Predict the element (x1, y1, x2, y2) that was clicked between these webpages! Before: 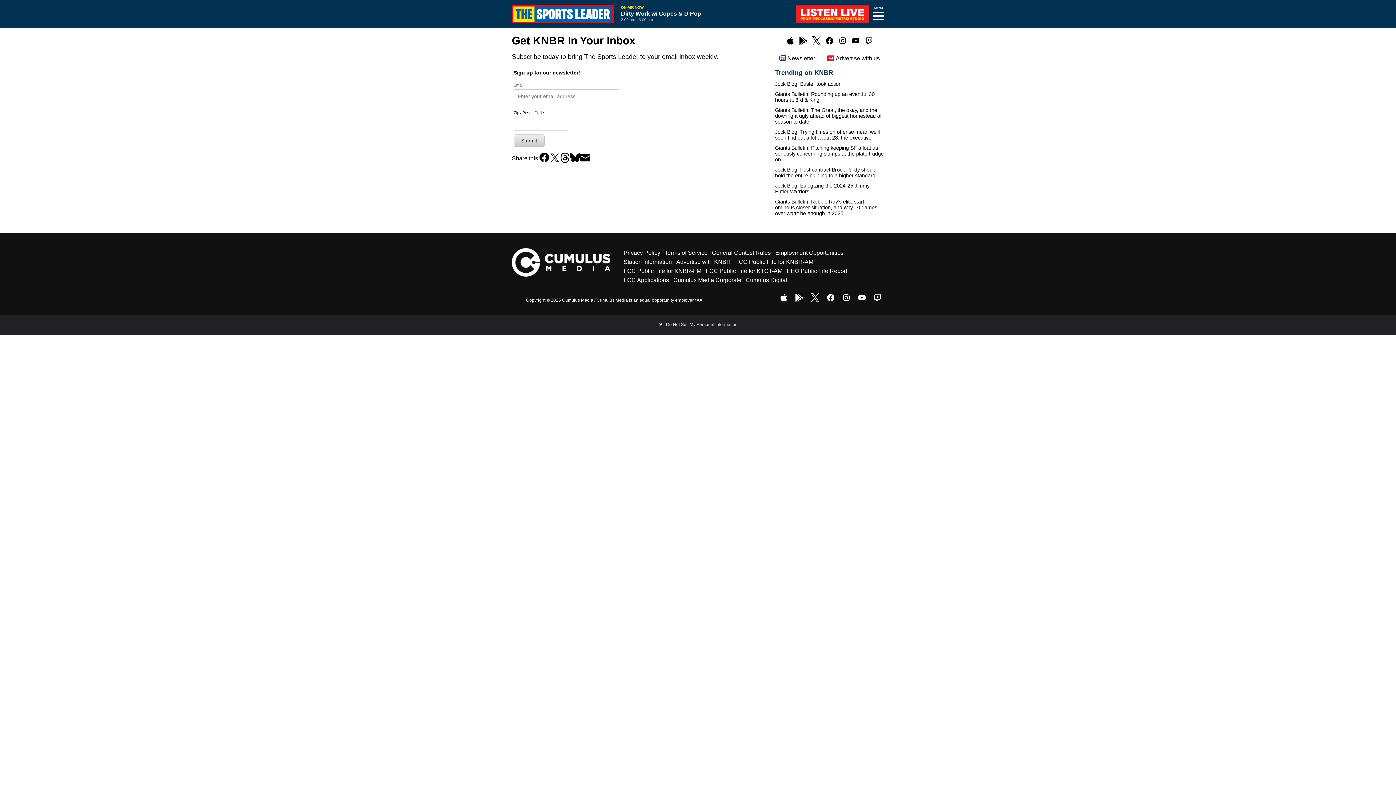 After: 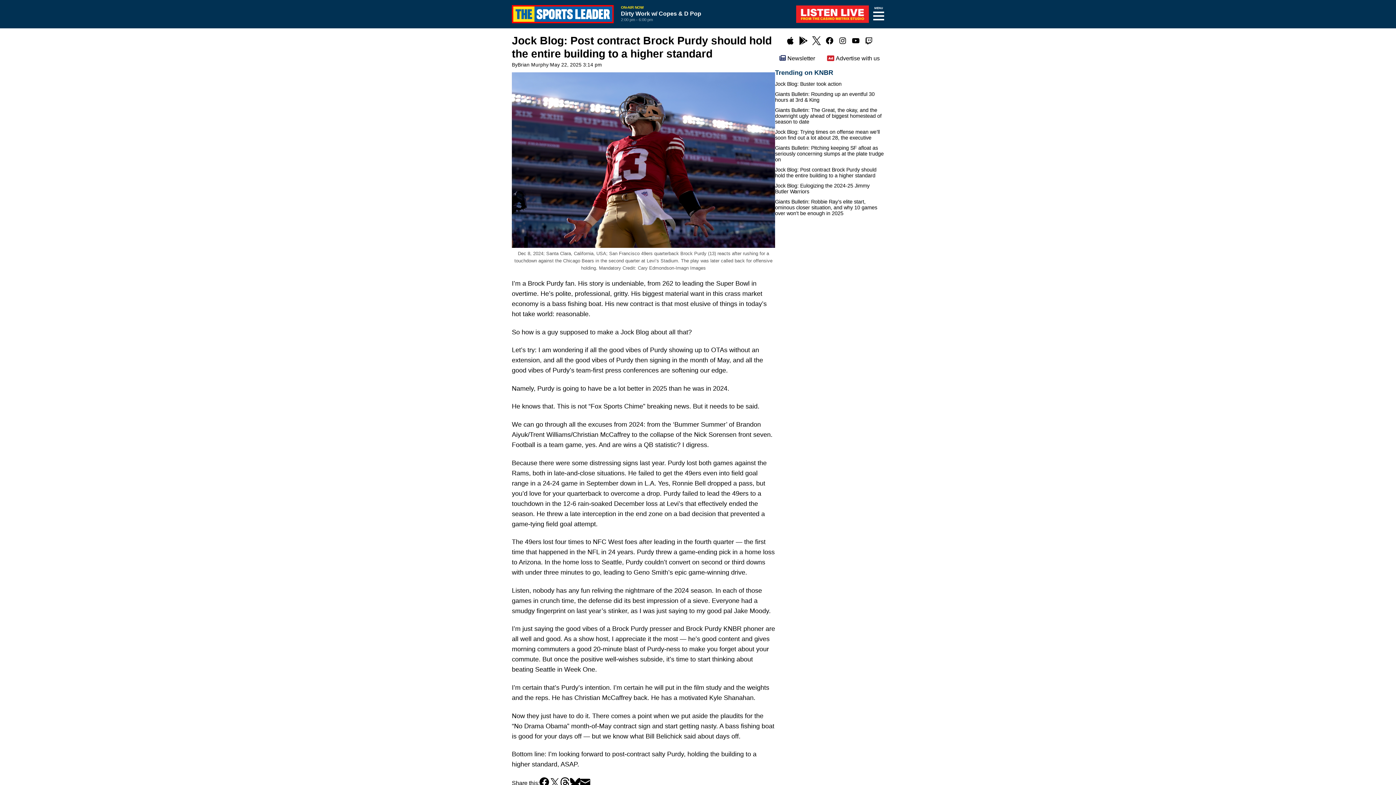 Action: bbox: (775, 194, 884, 206) label: Jock Blog: Post contract Brock Purdy should hold the entire building to a higher standard